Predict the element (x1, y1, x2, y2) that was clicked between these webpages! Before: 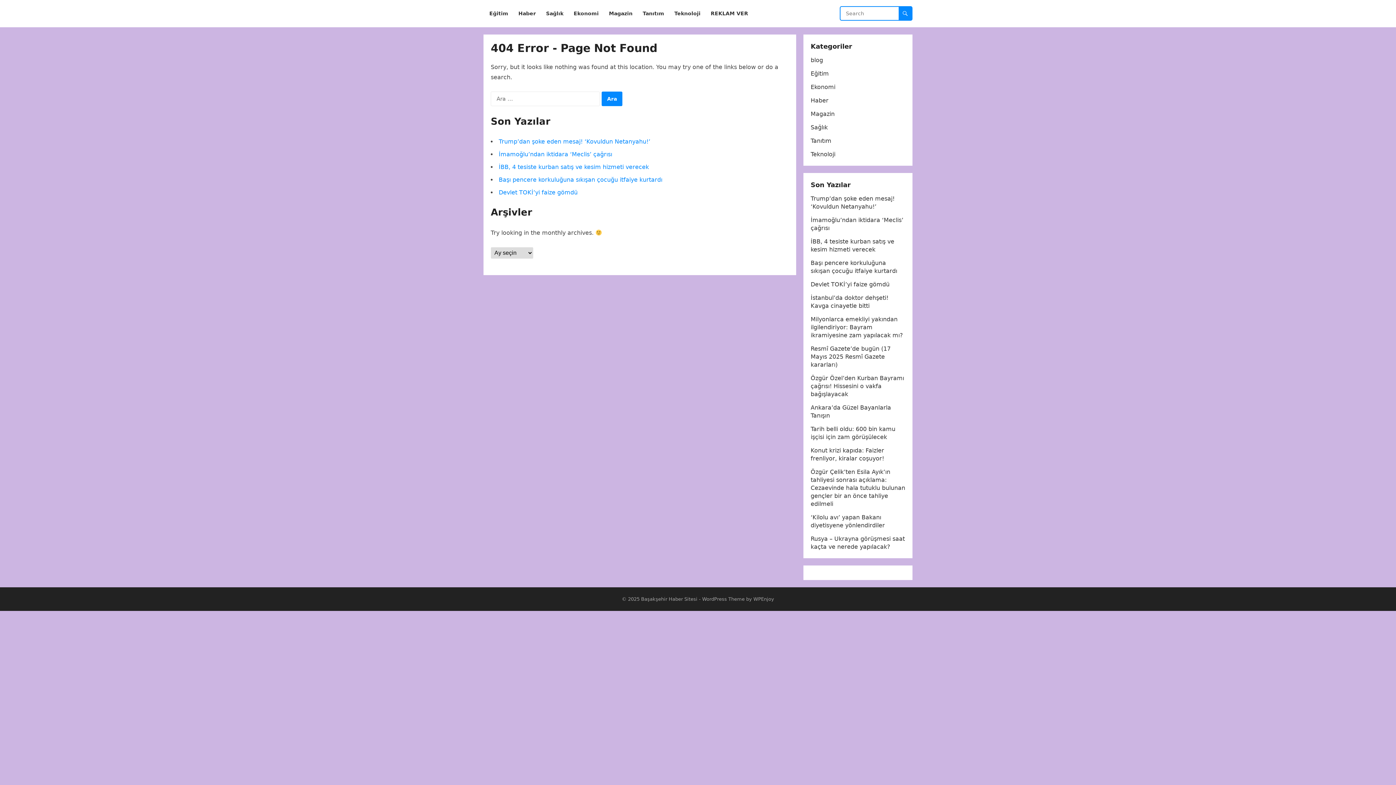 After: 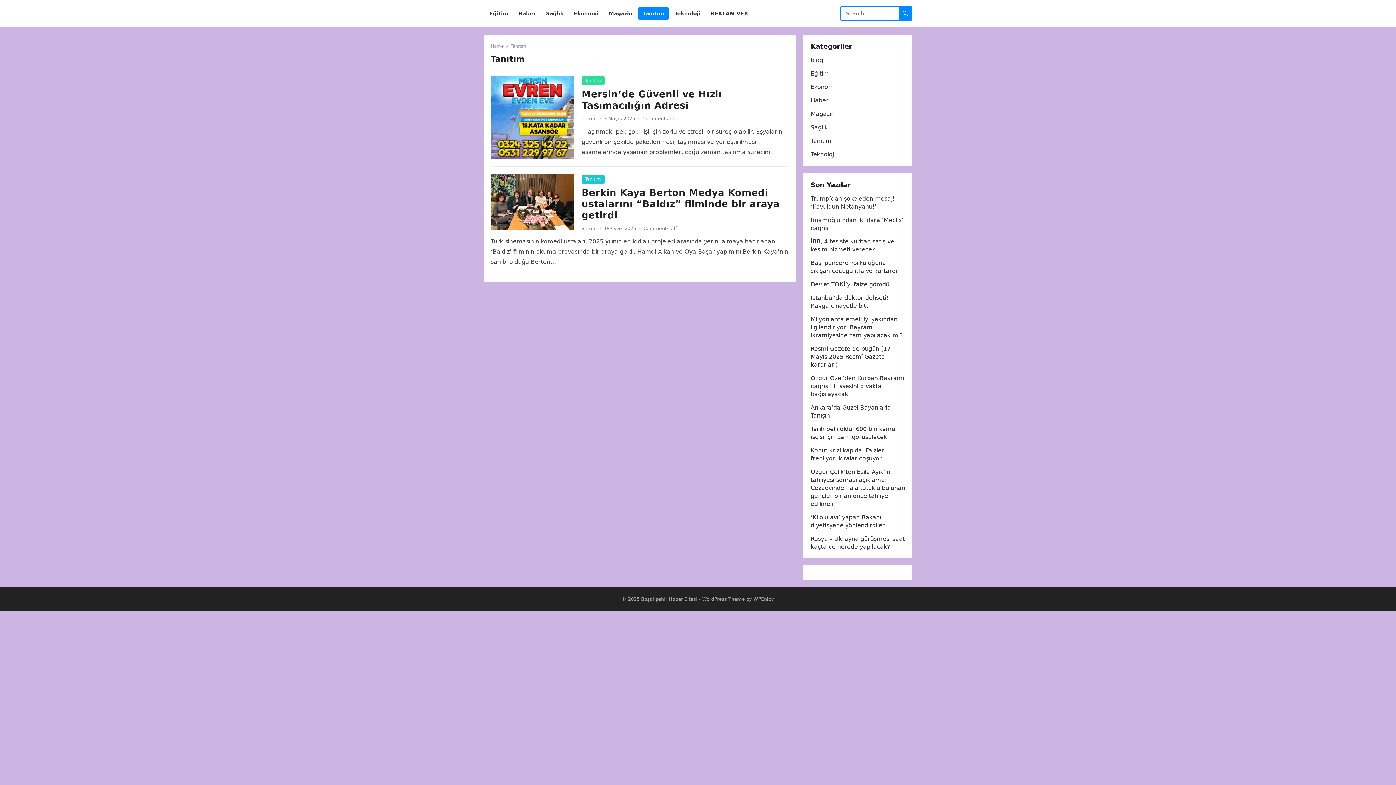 Action: bbox: (638, 0, 668, 27) label: Tanıtım